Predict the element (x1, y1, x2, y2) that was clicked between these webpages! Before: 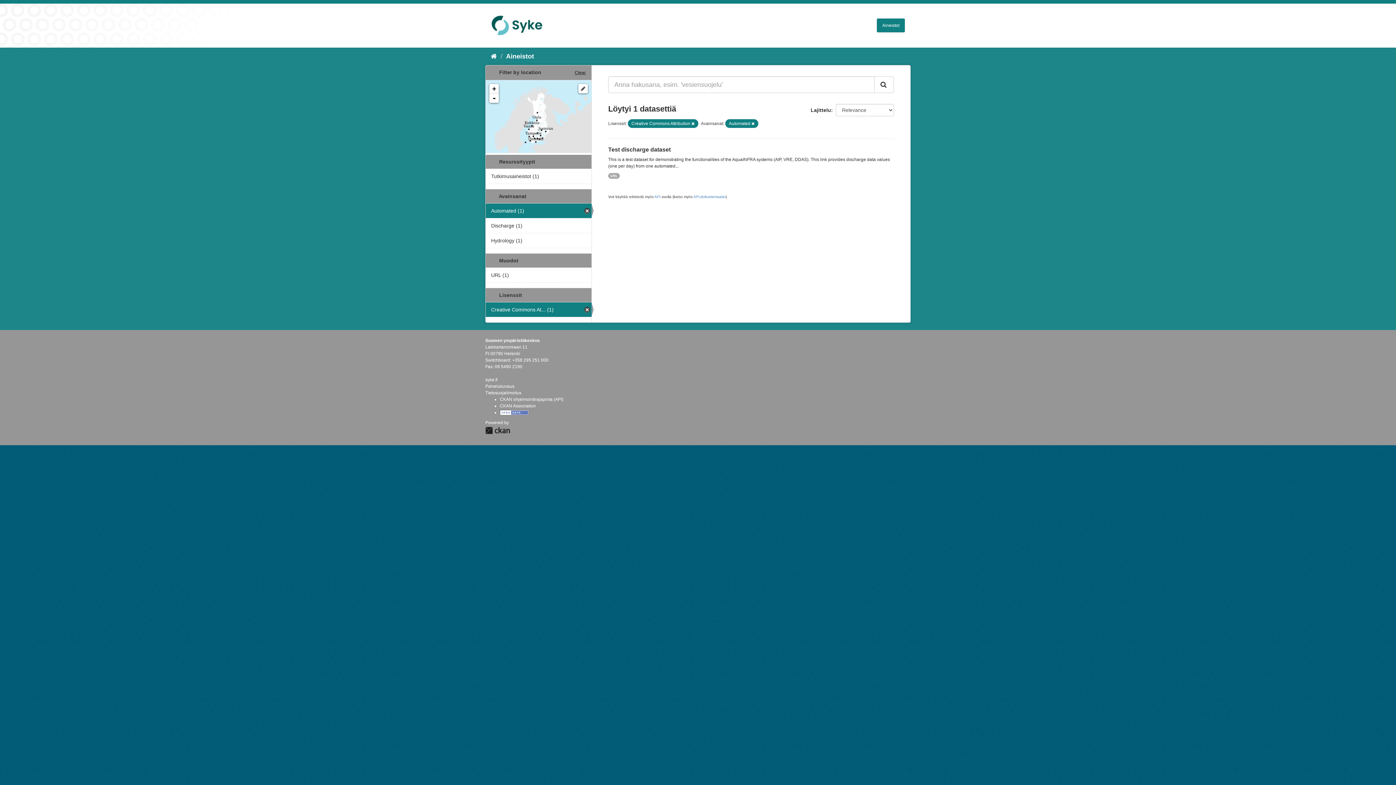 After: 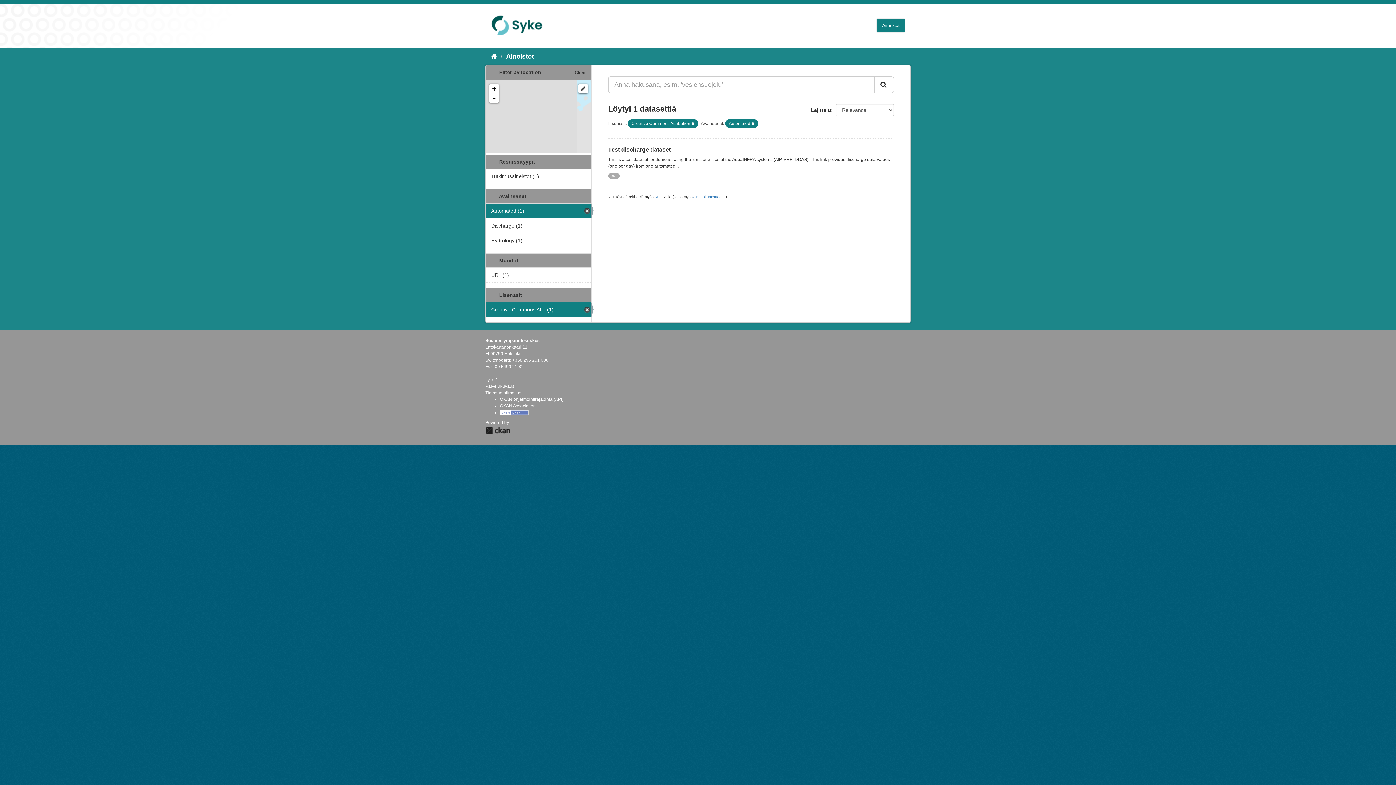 Action: bbox: (574, 69, 586, 76) label: Clear